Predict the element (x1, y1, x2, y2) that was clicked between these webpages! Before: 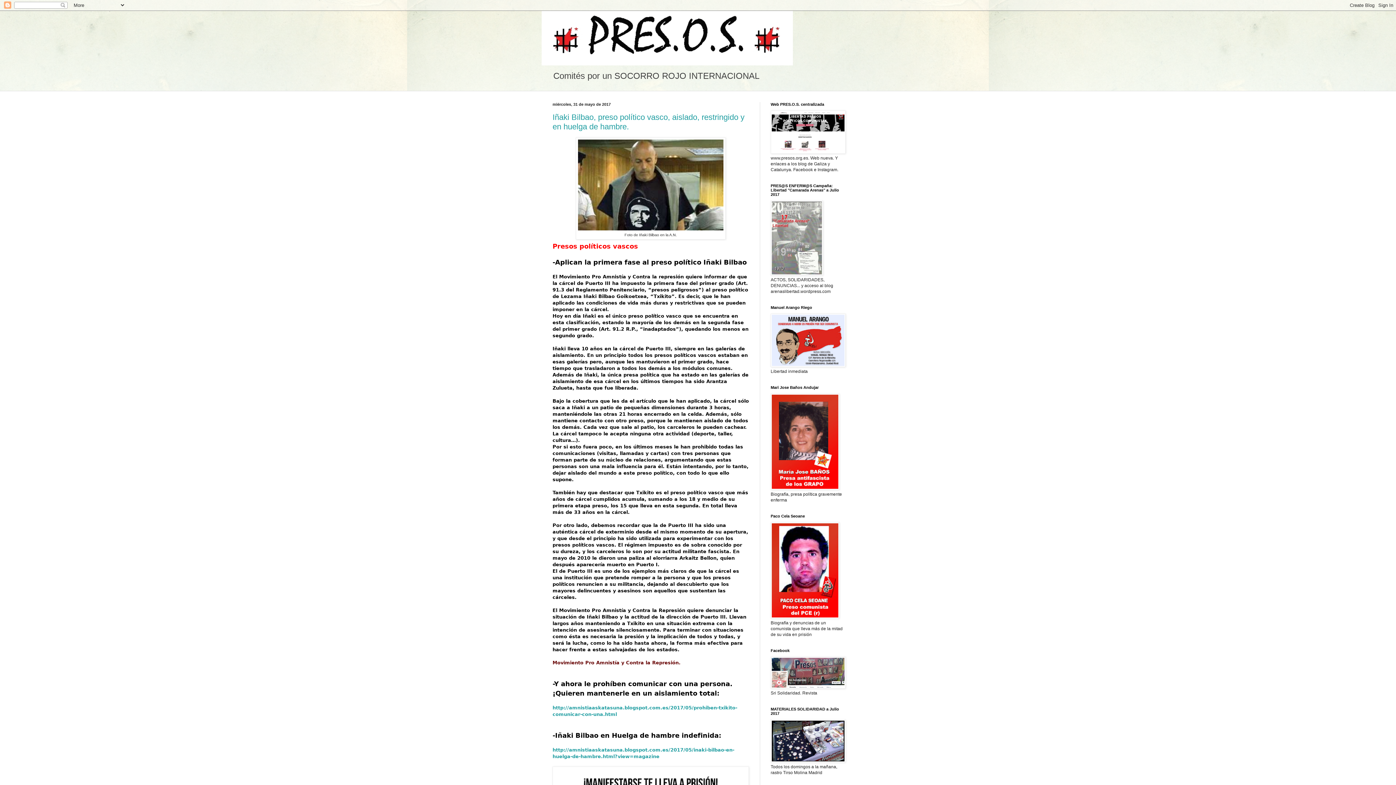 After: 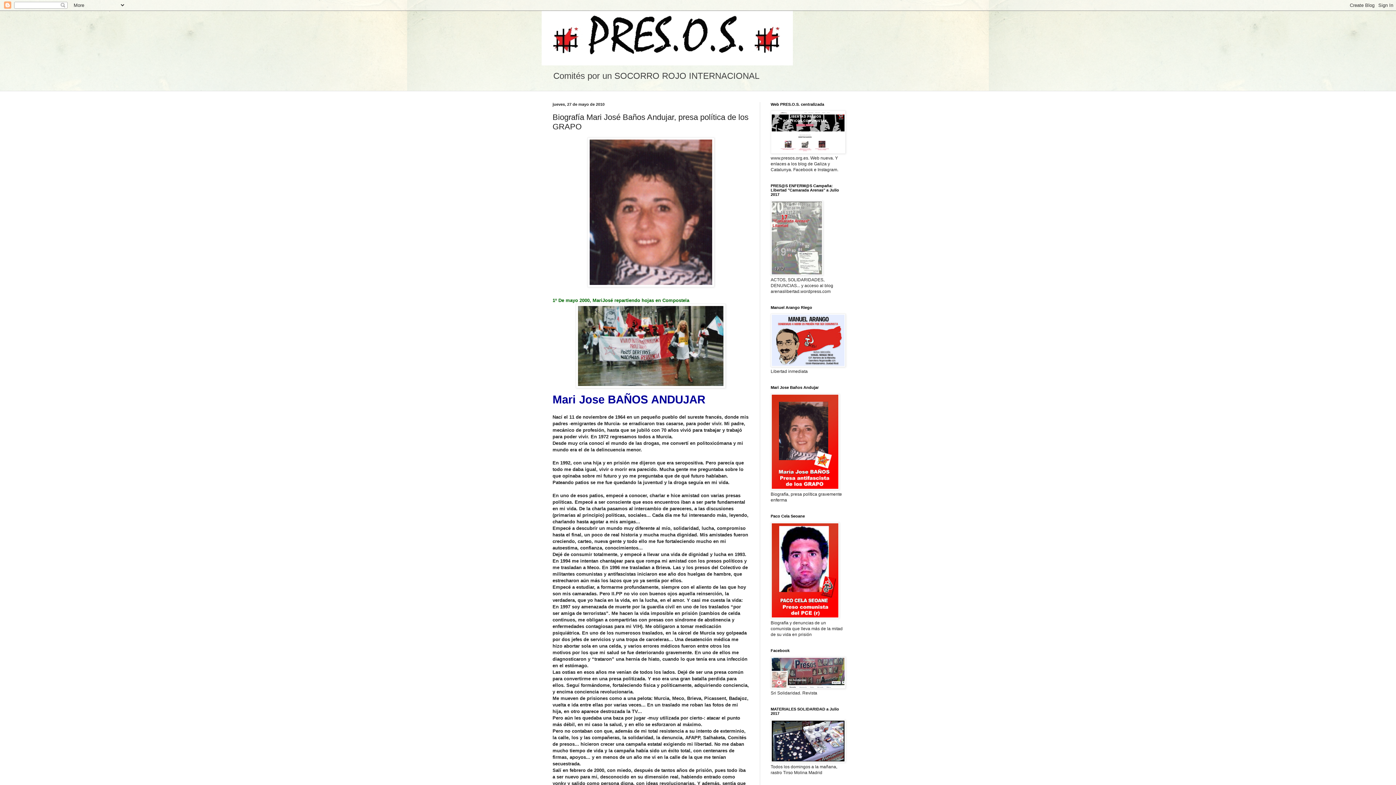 Action: bbox: (770, 486, 839, 491)